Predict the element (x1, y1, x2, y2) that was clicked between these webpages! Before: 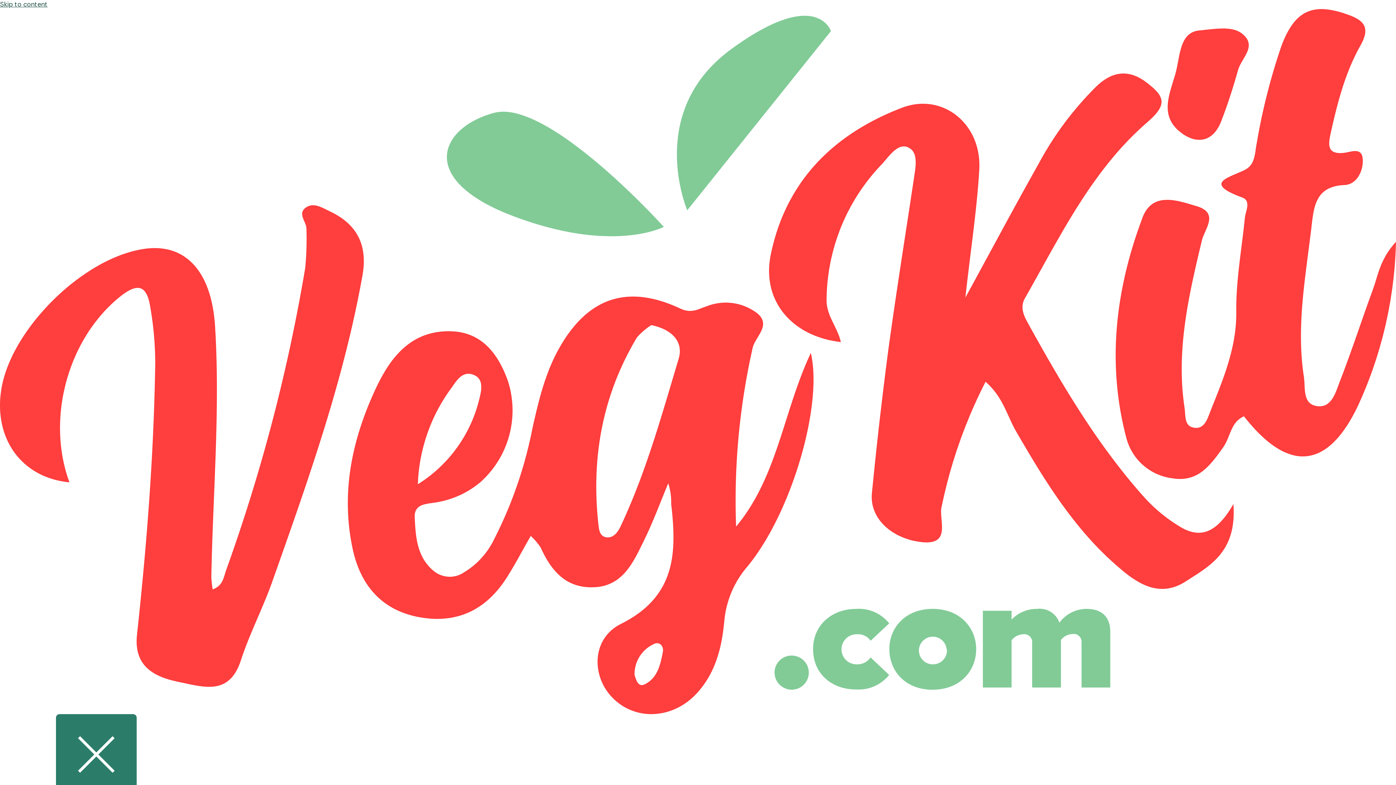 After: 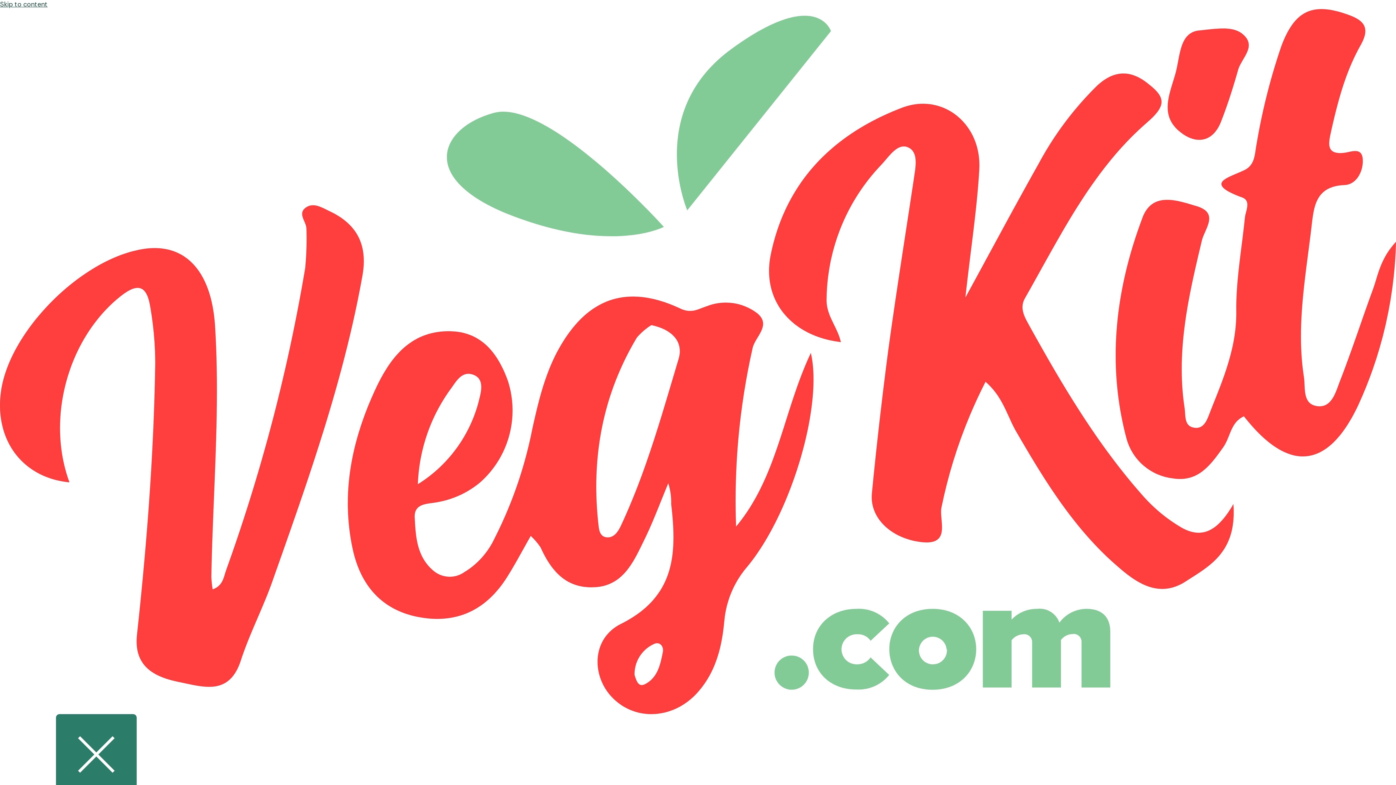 Action: bbox: (0, 9, 1396, 798) label: Vegkit Homepage 